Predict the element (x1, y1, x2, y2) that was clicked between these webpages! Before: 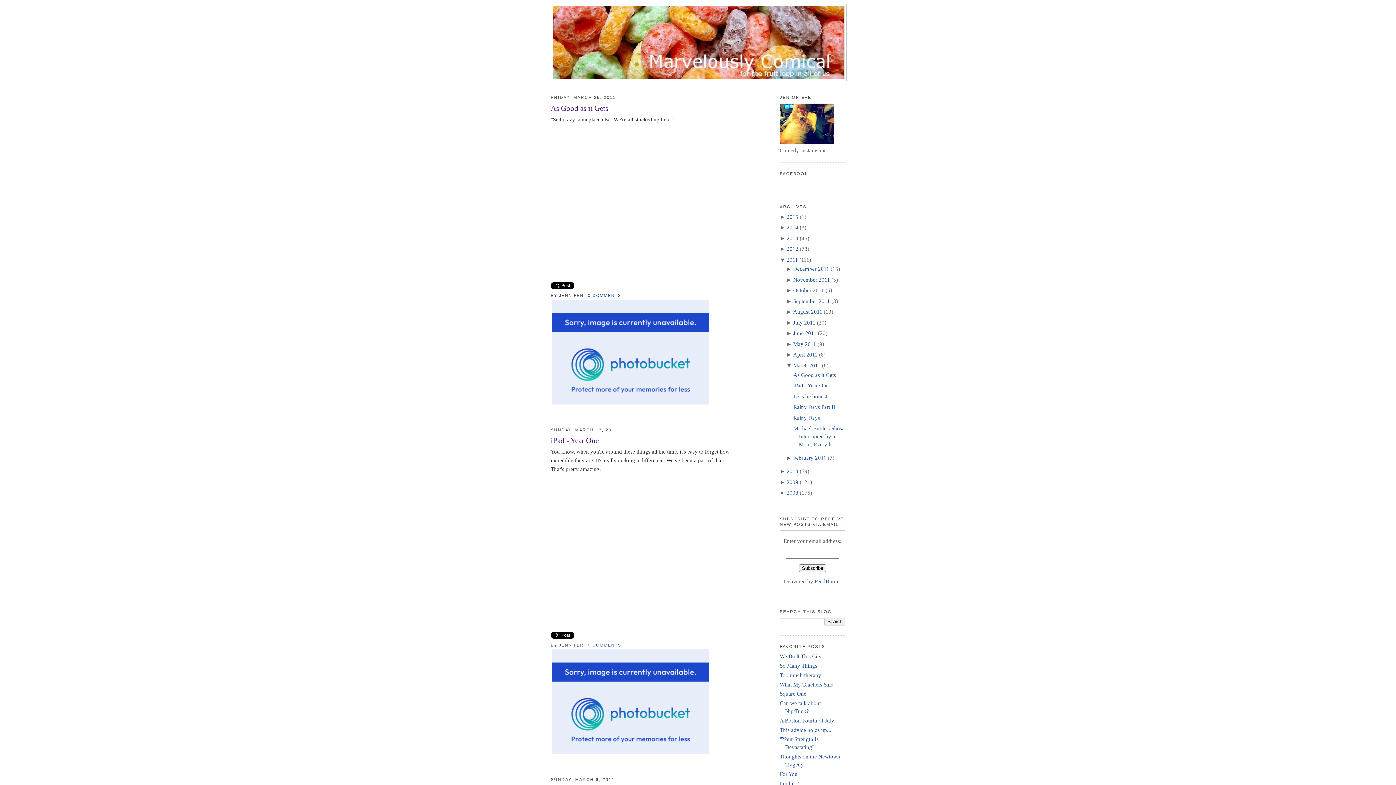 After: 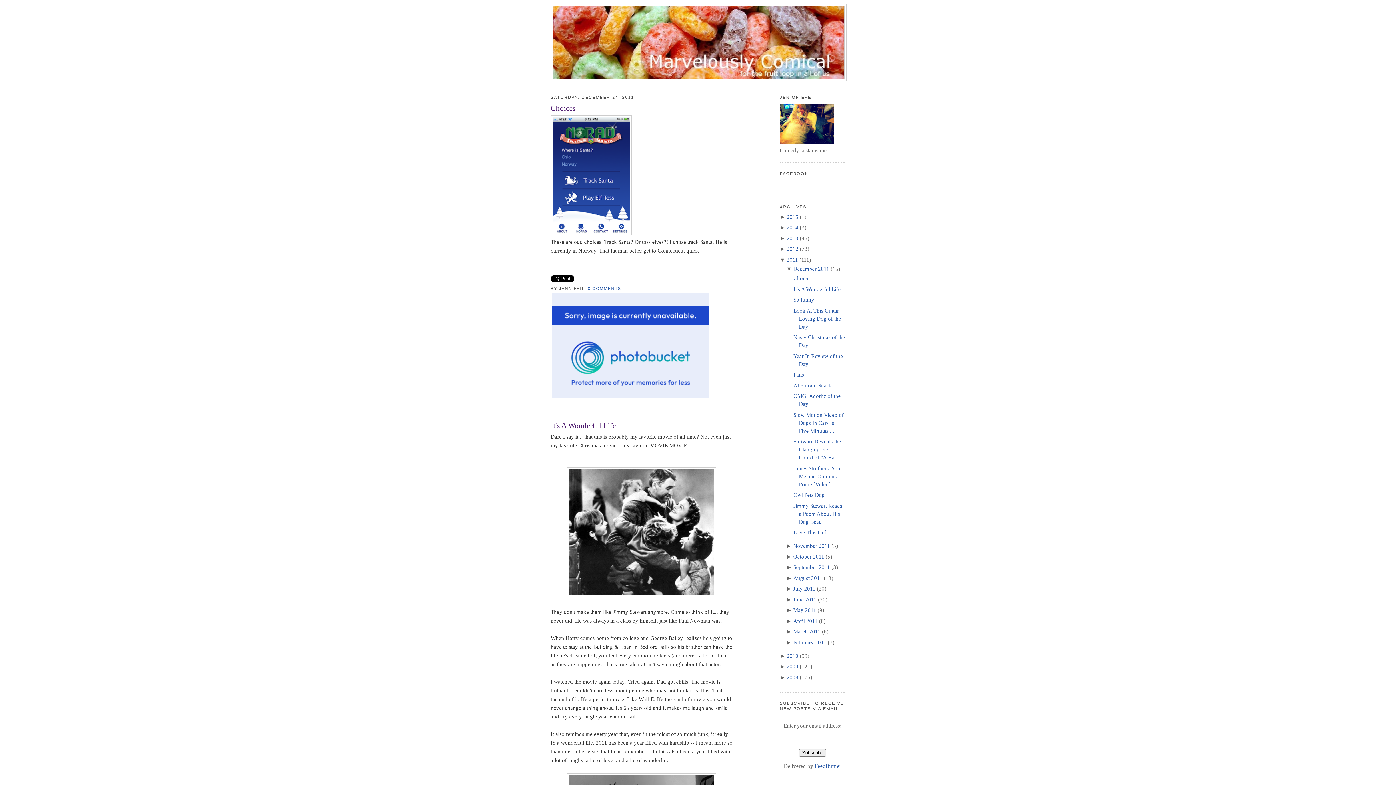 Action: label: December 2011 bbox: (793, 266, 829, 272)